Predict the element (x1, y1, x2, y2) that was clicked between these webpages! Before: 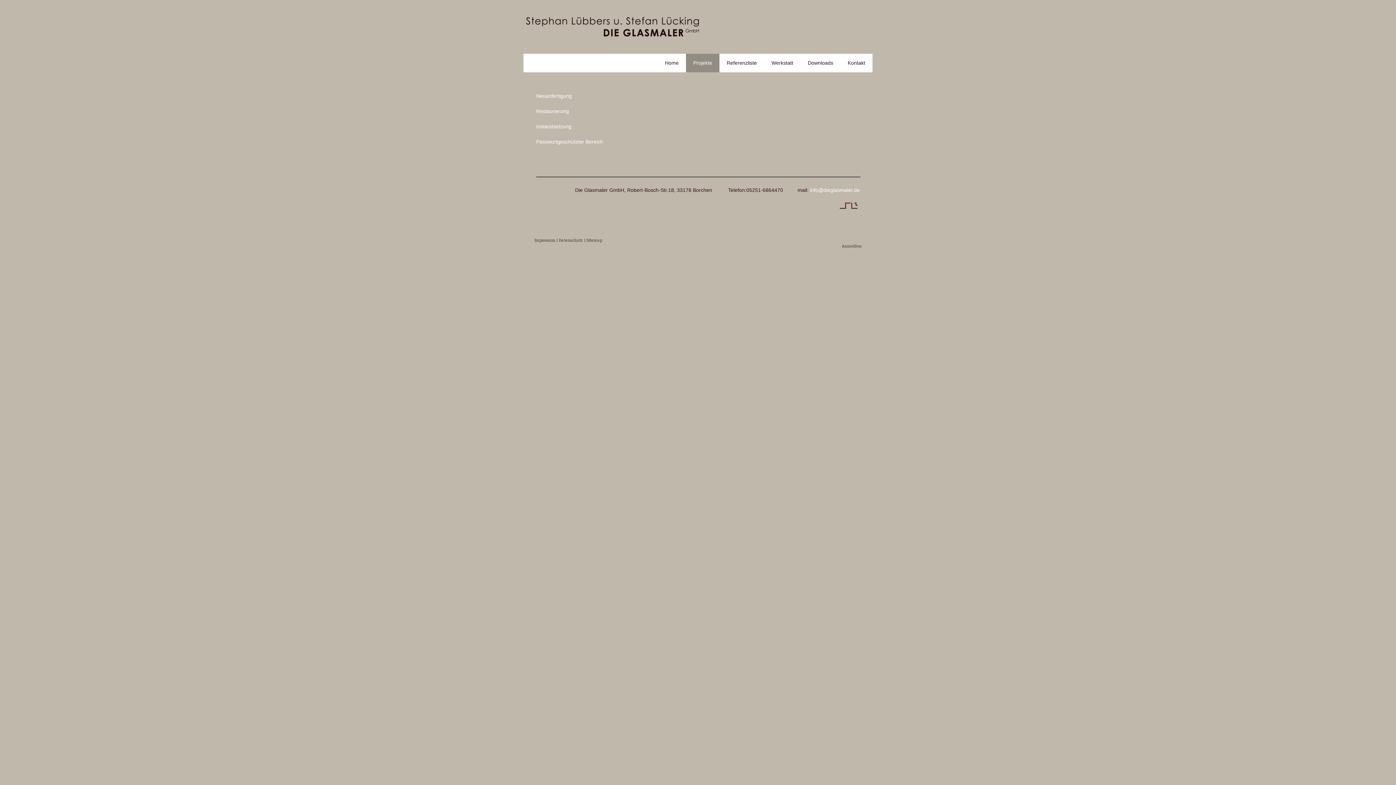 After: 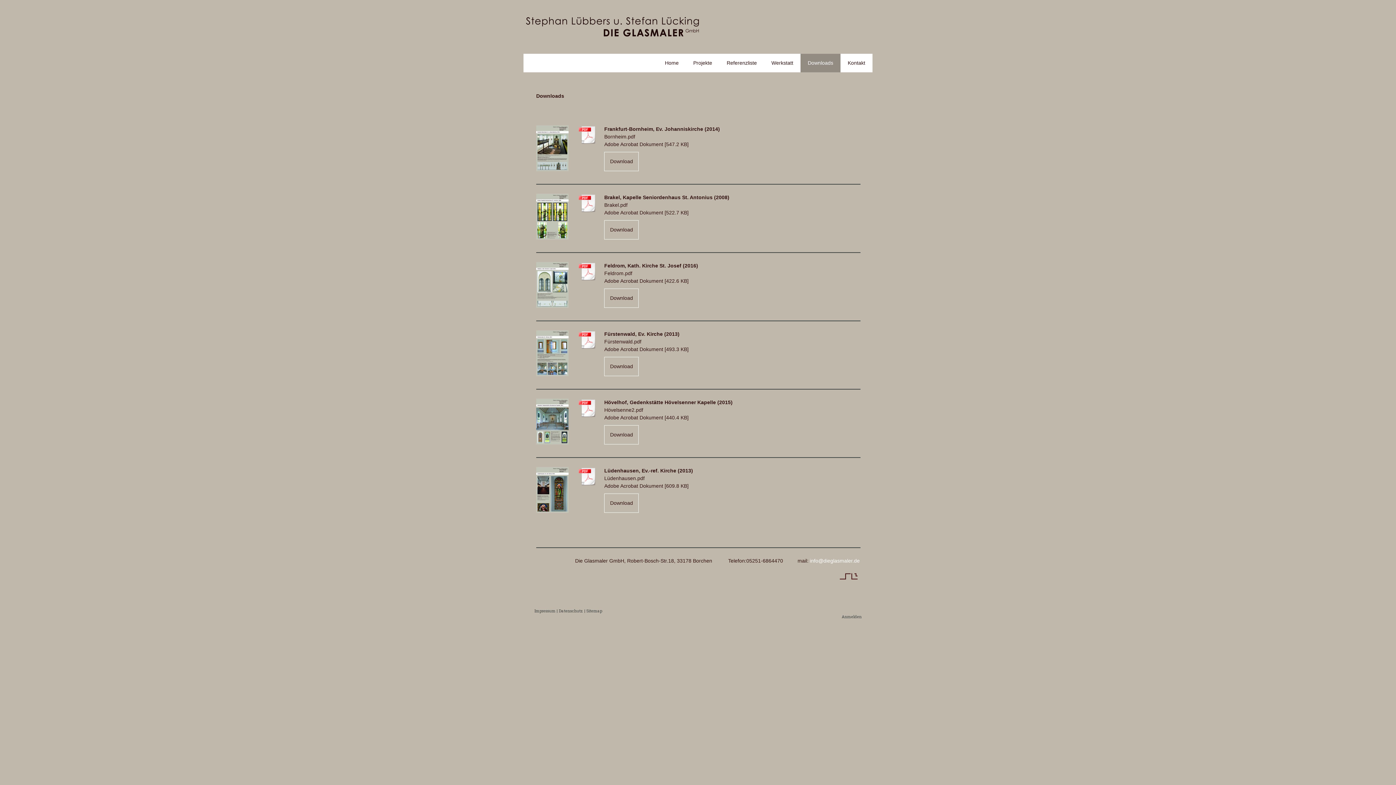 Action: bbox: (800, 53, 840, 72) label: Downloads